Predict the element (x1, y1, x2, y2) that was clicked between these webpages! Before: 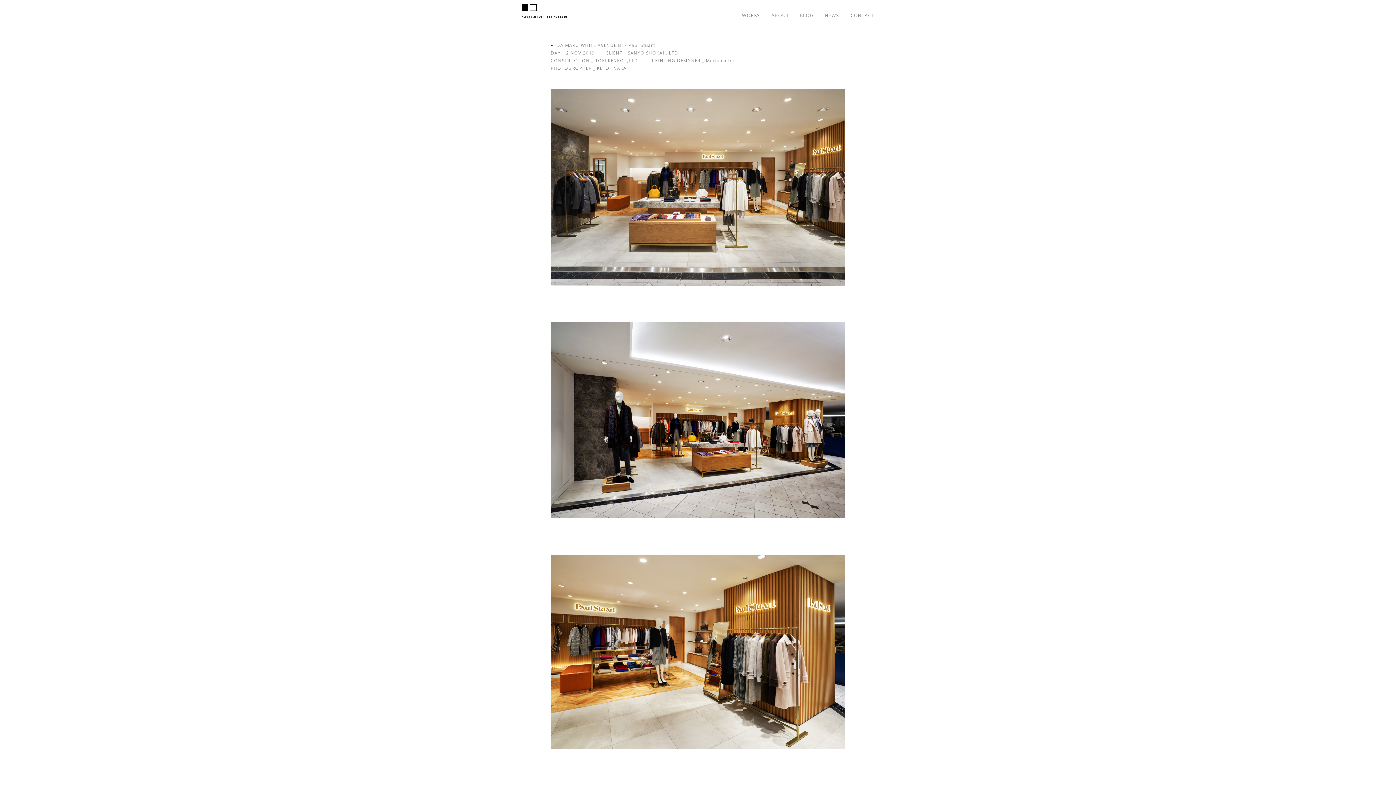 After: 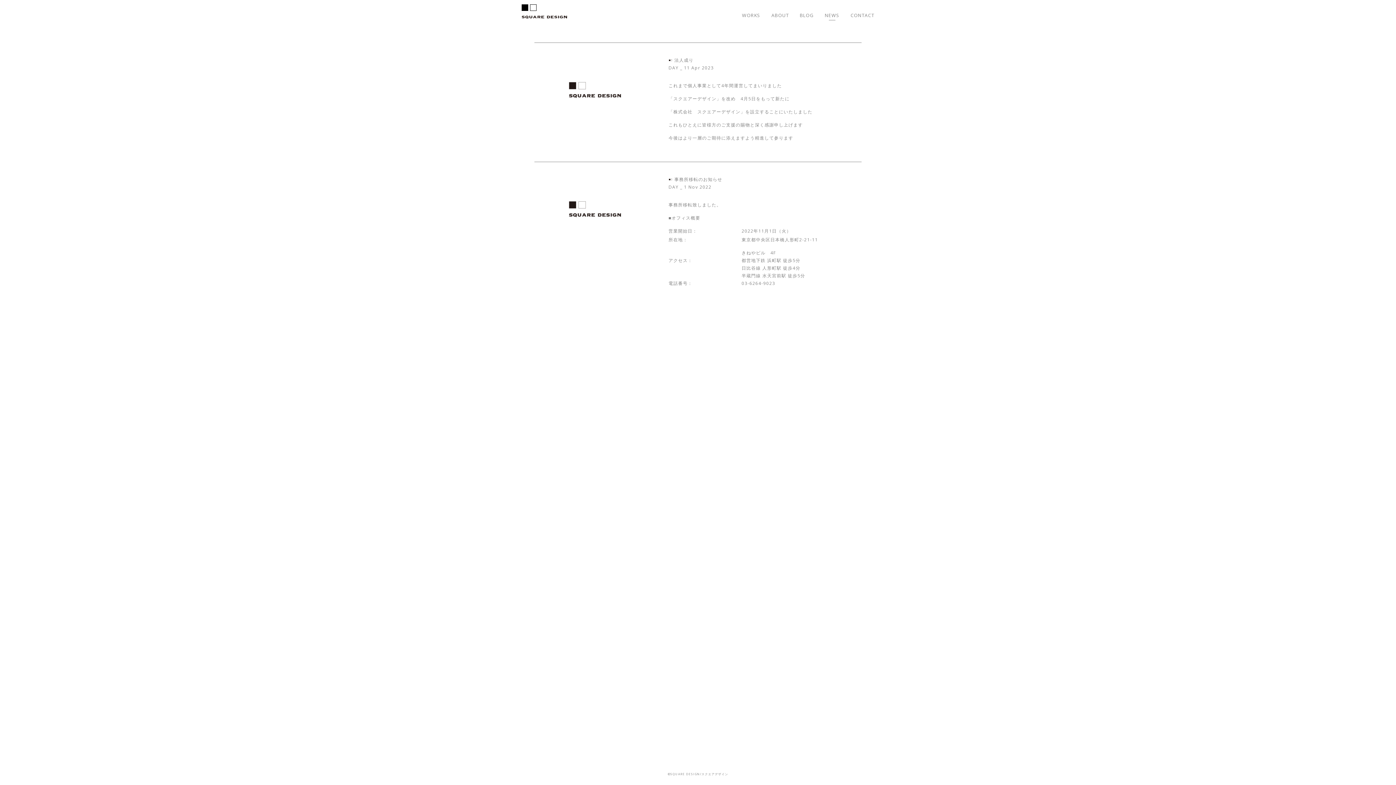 Action: label: NEWS bbox: (825, 12, 839, 18)